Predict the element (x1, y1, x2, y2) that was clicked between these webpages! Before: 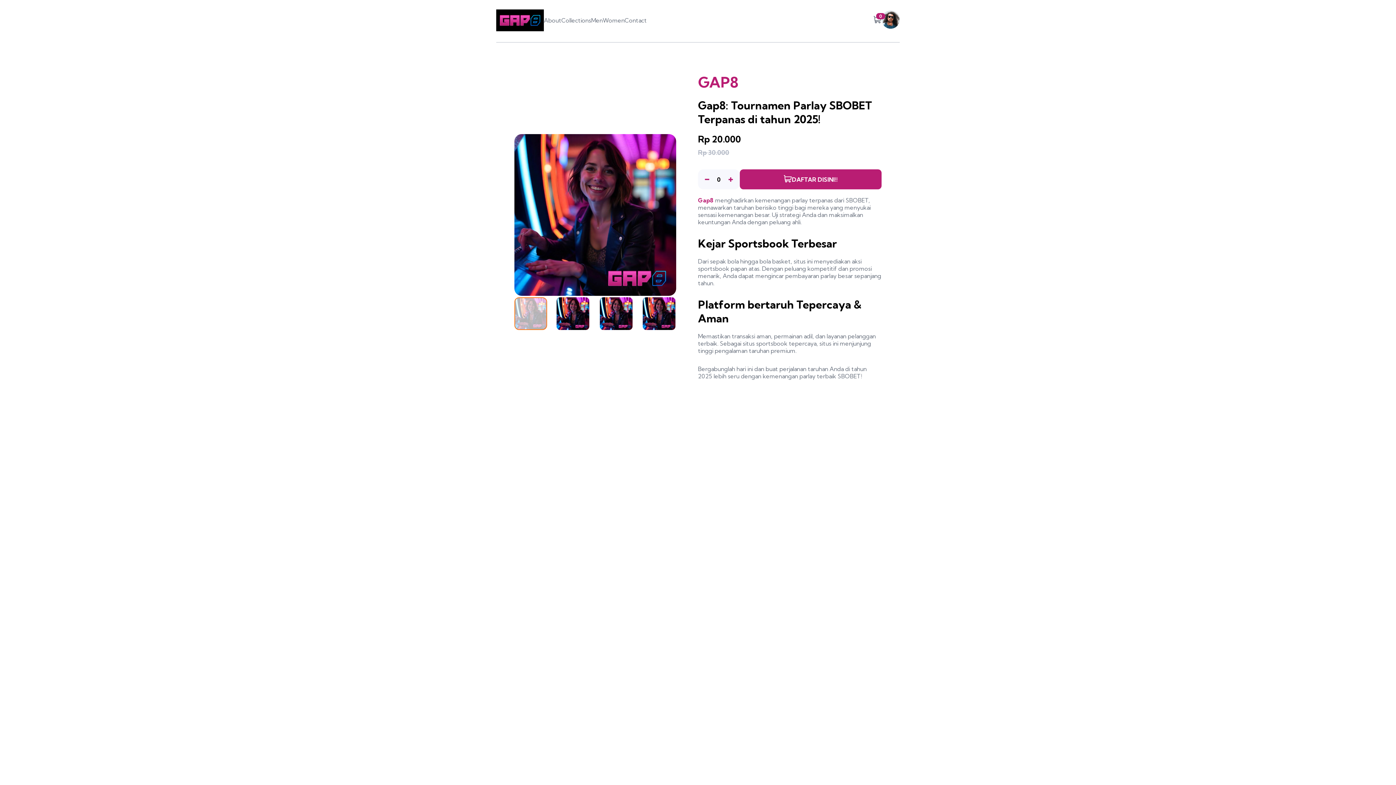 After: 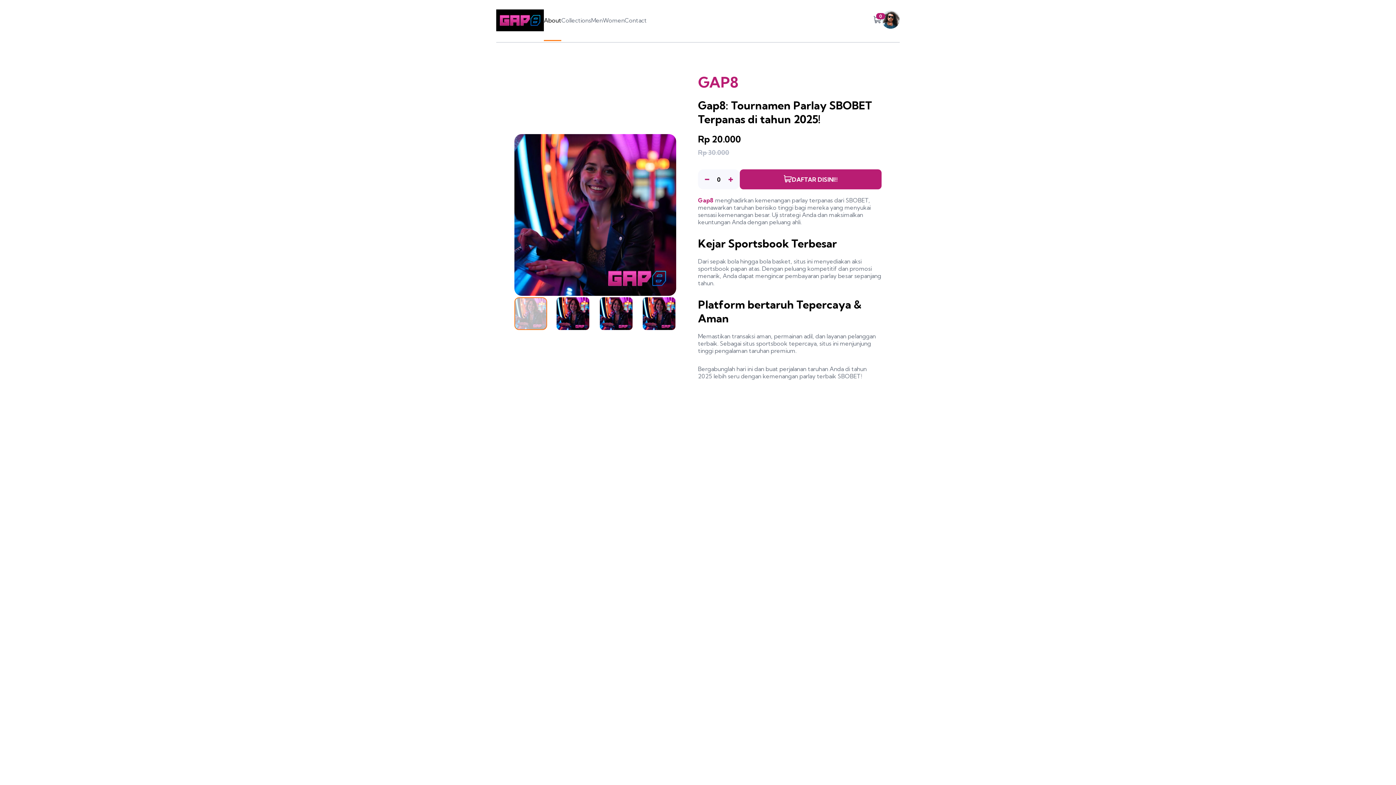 Action: label: About bbox: (544, 16, 561, 24)